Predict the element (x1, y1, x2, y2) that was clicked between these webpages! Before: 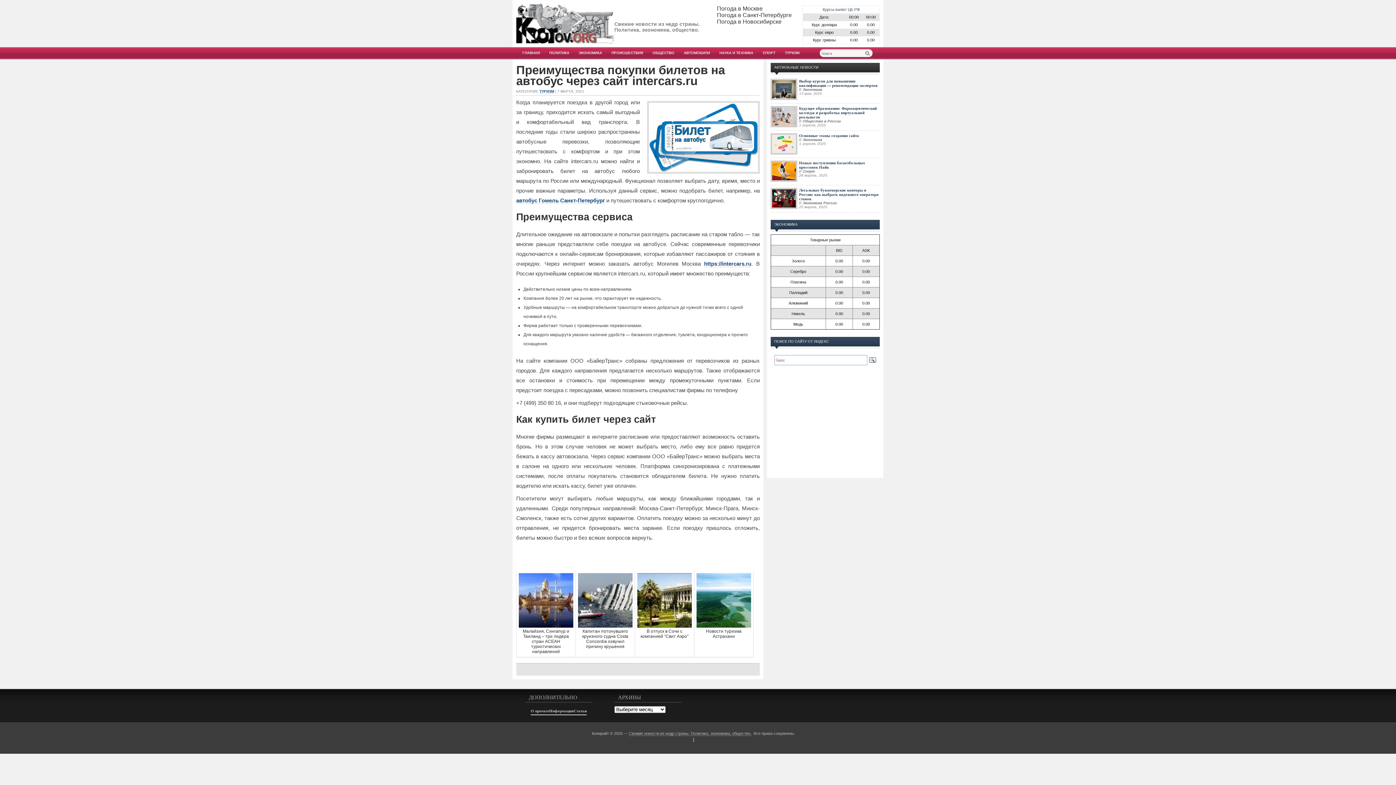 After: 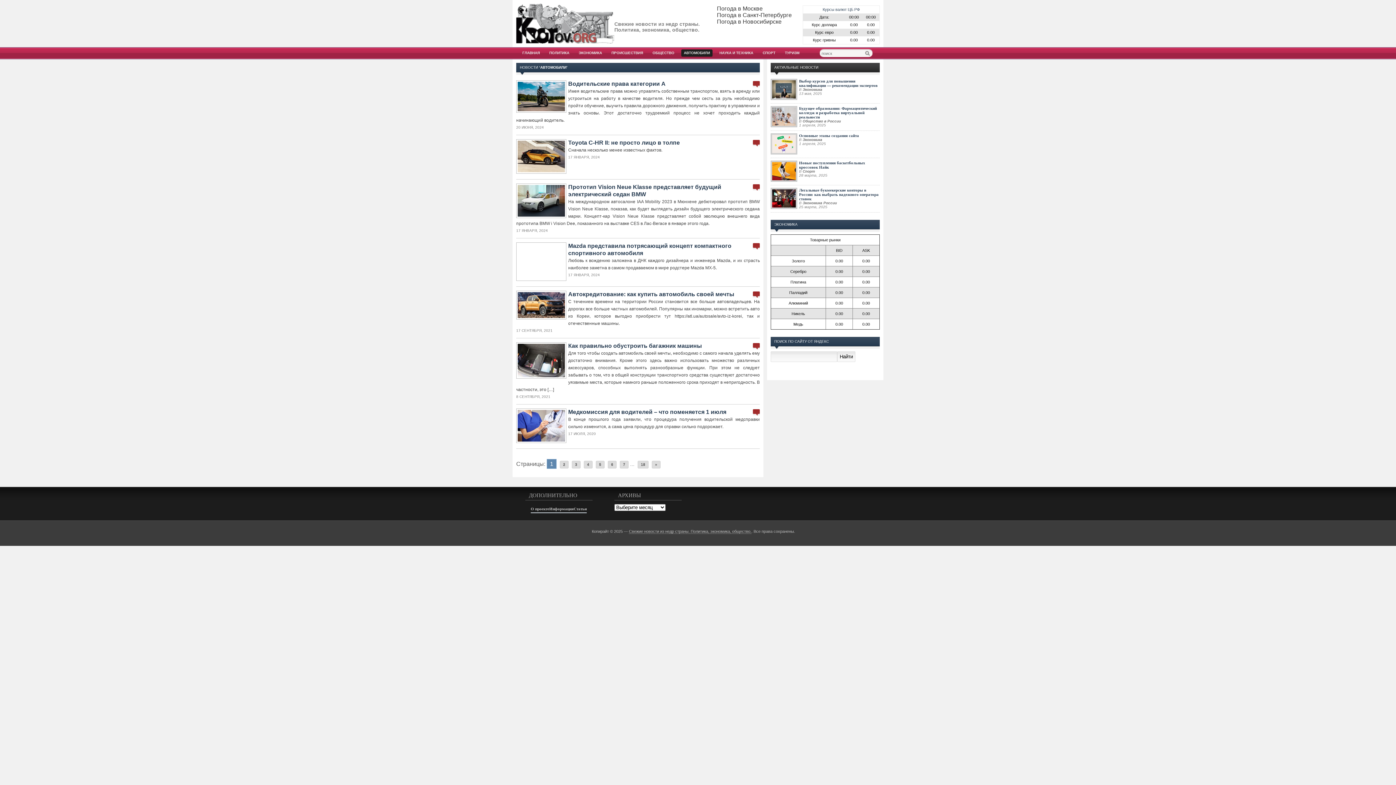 Action: label: АВТОМОБИЛИ bbox: (681, 49, 712, 56)